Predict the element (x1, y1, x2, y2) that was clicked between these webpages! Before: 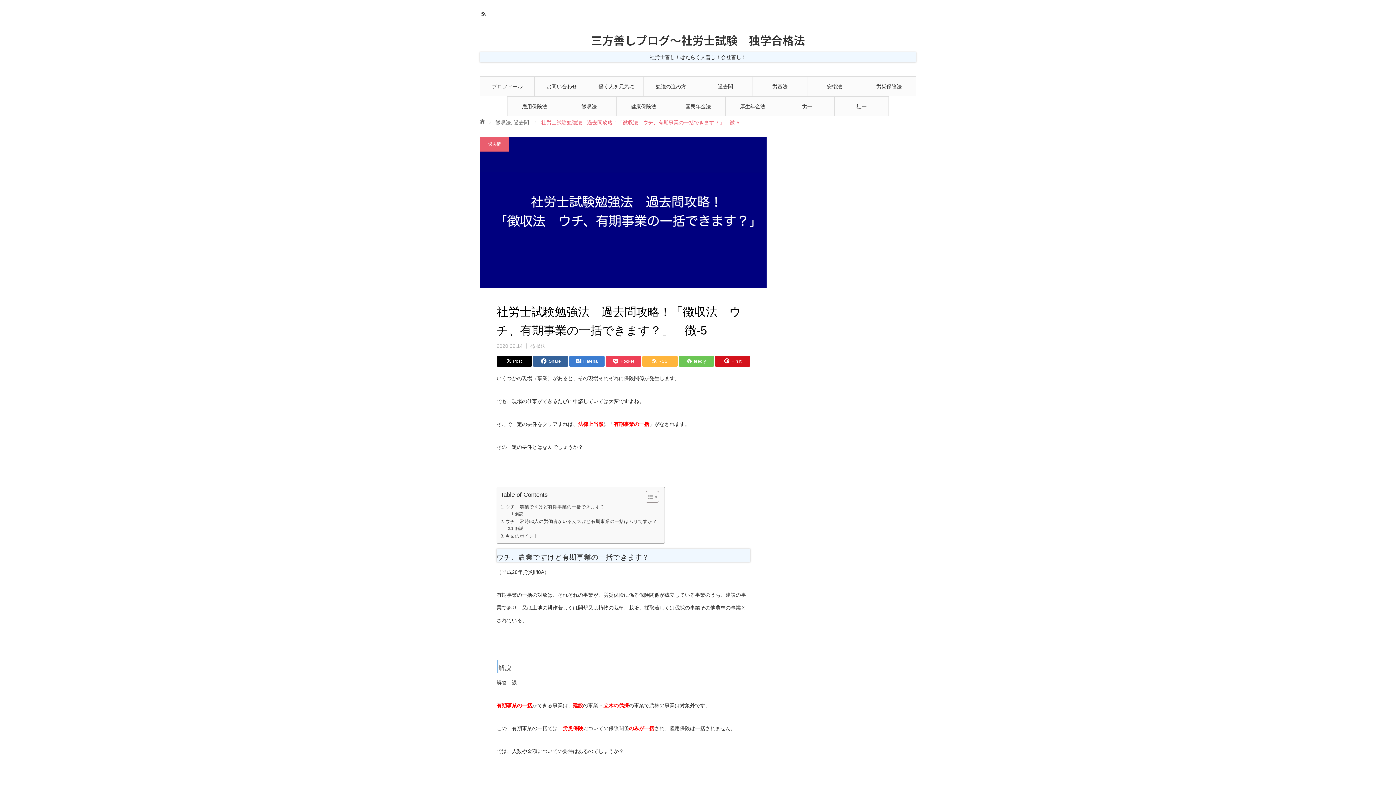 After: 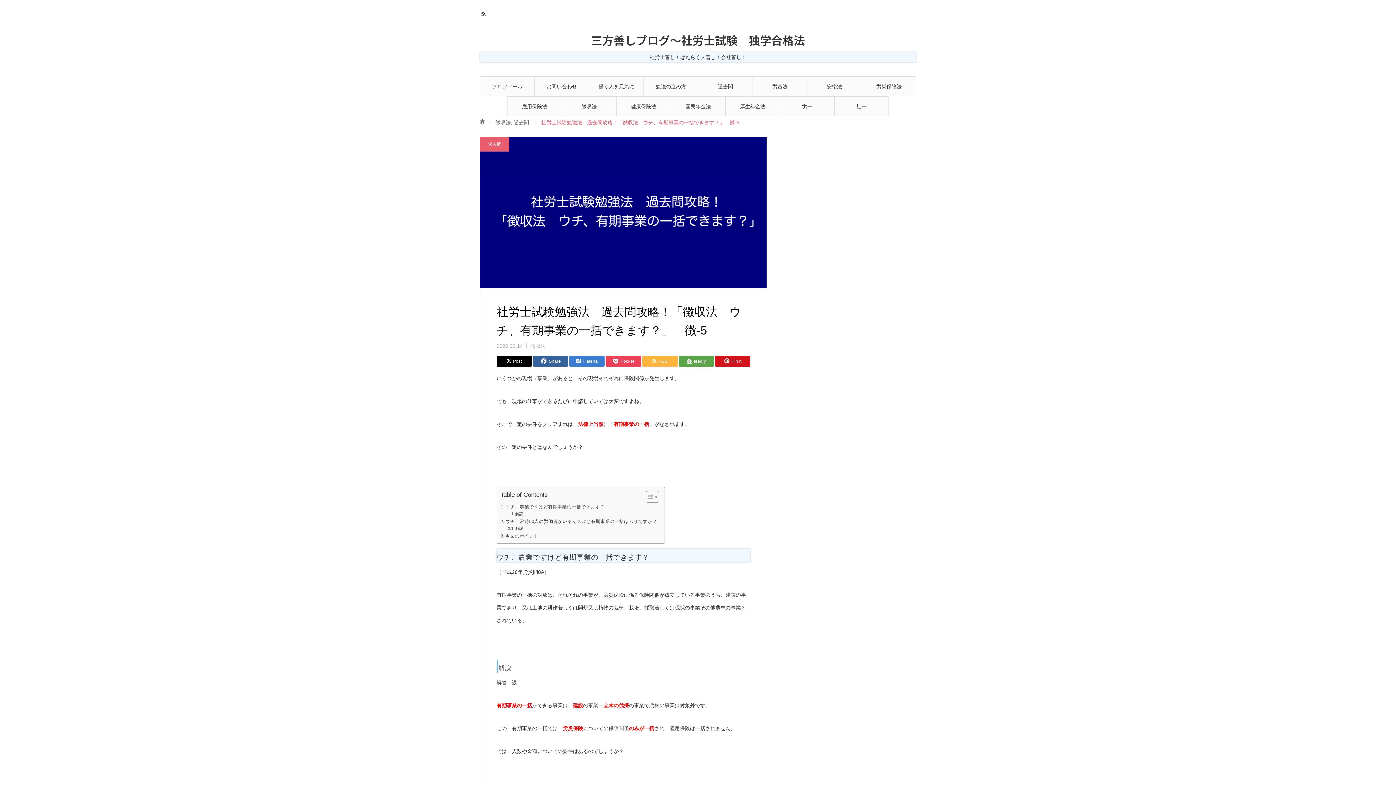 Action: bbox: (678, 355, 714, 366) label: feedly